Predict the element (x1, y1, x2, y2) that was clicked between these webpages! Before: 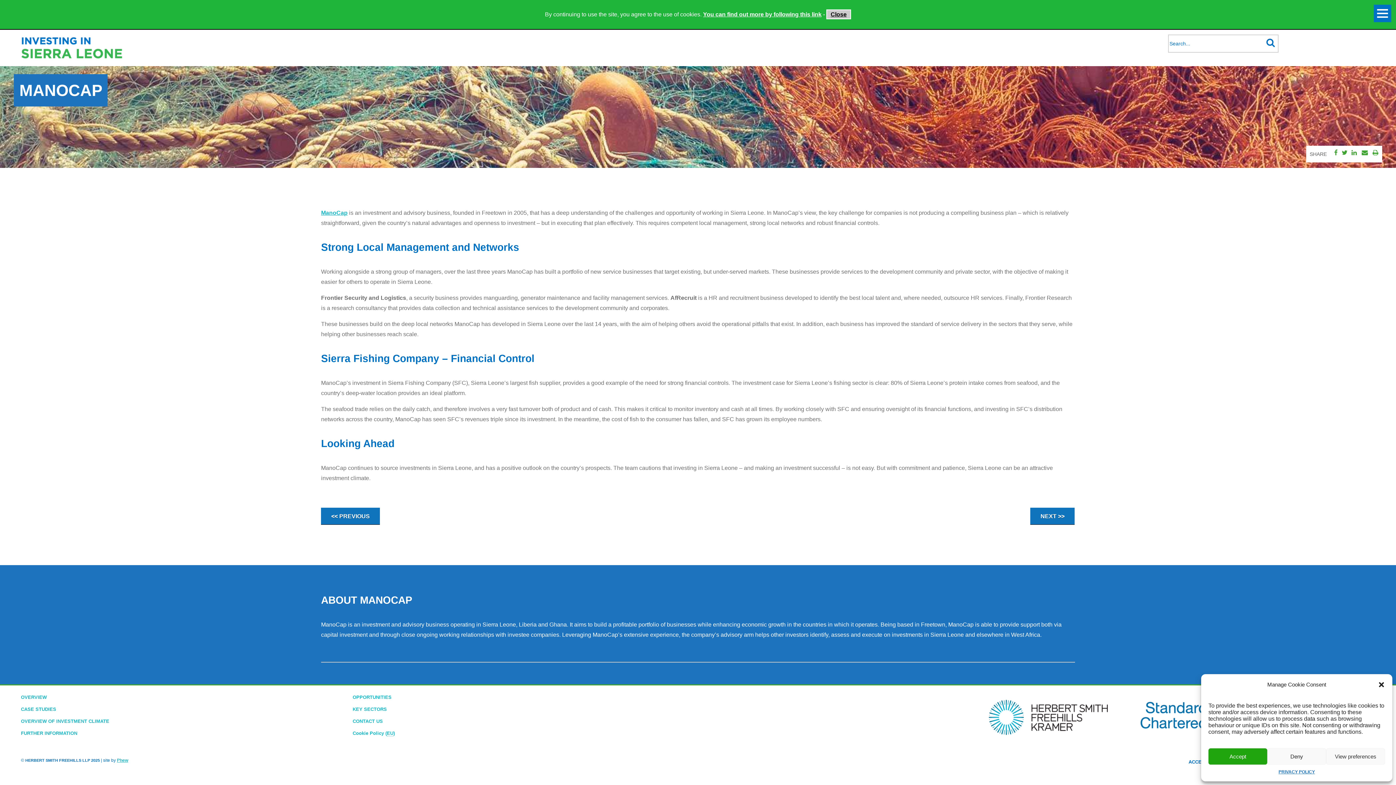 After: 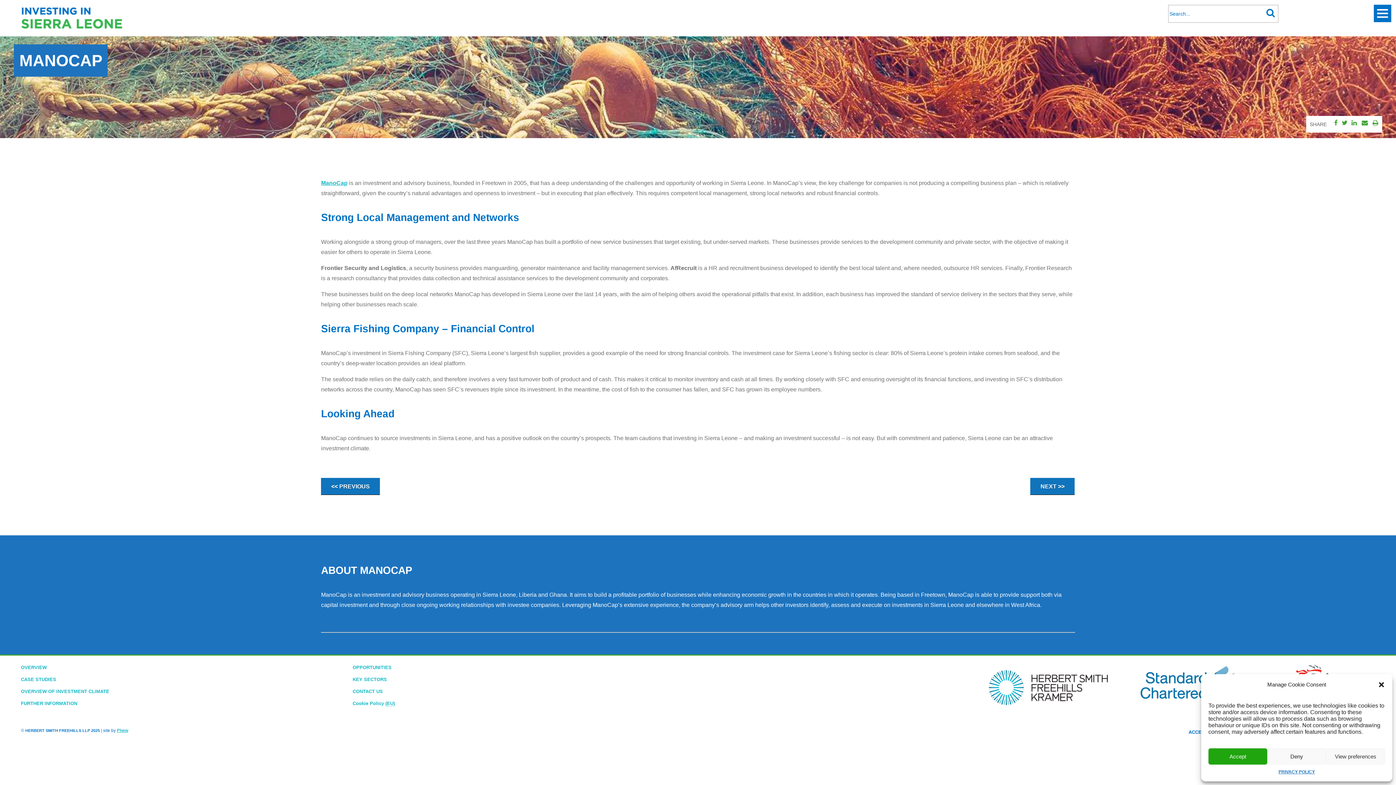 Action: bbox: (826, 9, 851, 19) label: Close